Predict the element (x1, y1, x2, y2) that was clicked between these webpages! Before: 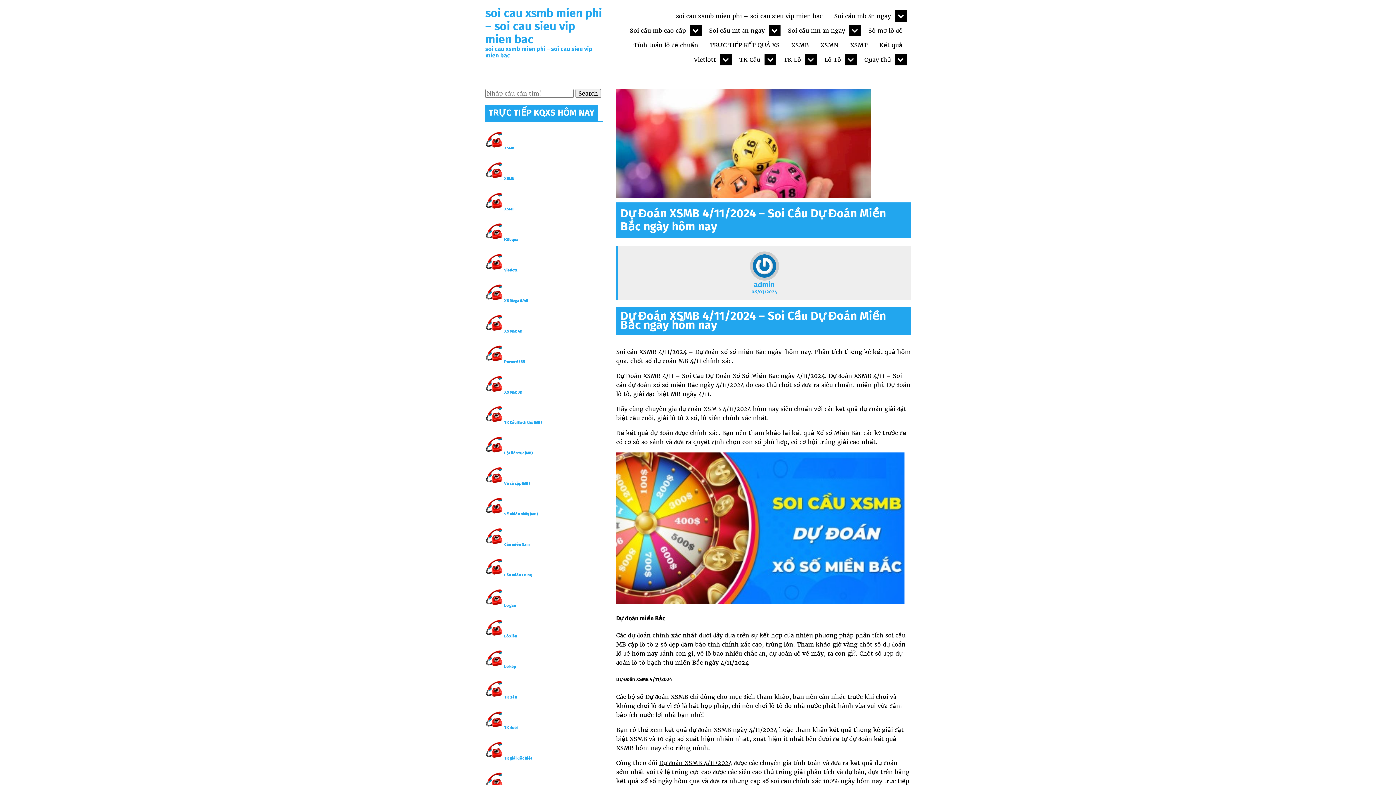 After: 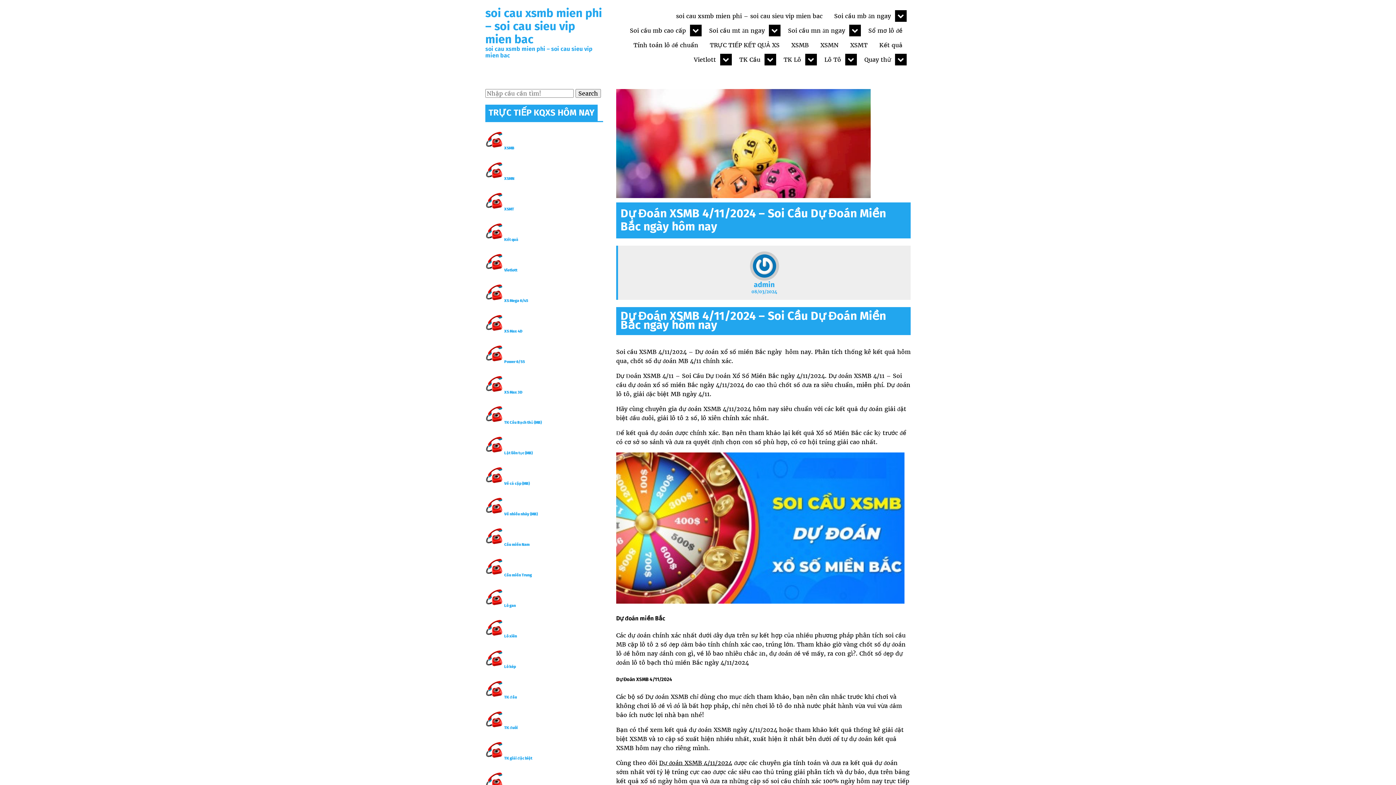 Action: bbox: (751, 288, 777, 294) label: 08/03/2024